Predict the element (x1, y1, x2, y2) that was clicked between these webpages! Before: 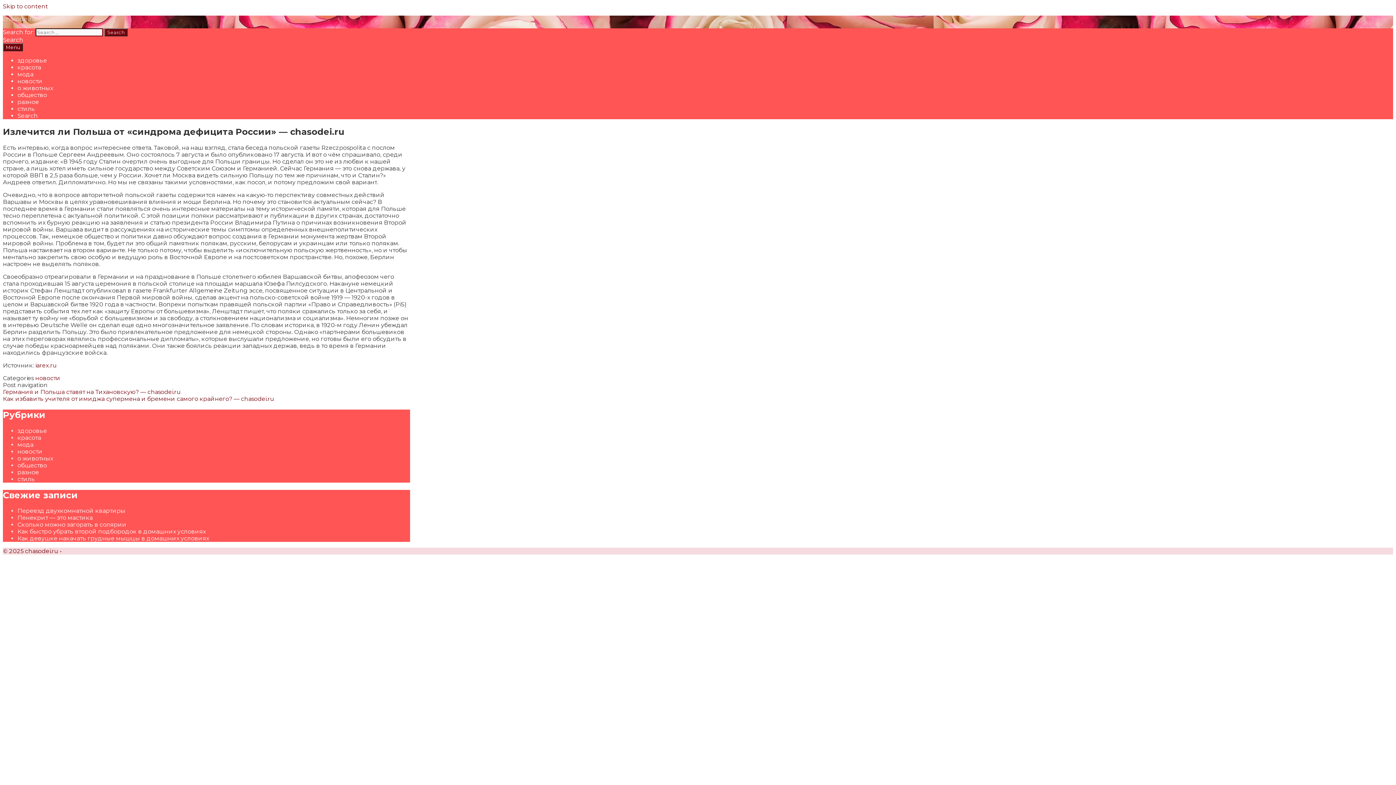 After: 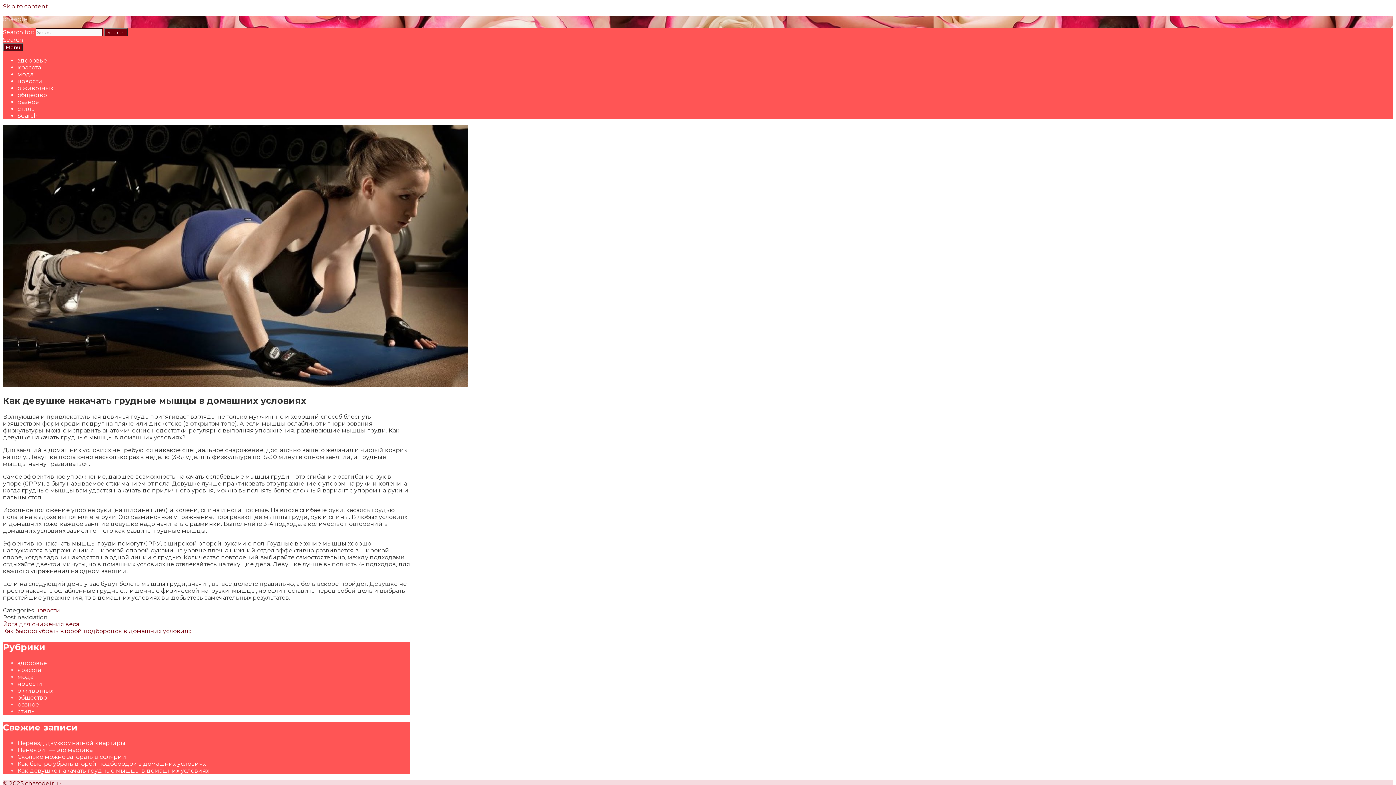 Action: bbox: (17, 535, 209, 542) label: Как девушке накачать грудные мышцы в домашних условиях